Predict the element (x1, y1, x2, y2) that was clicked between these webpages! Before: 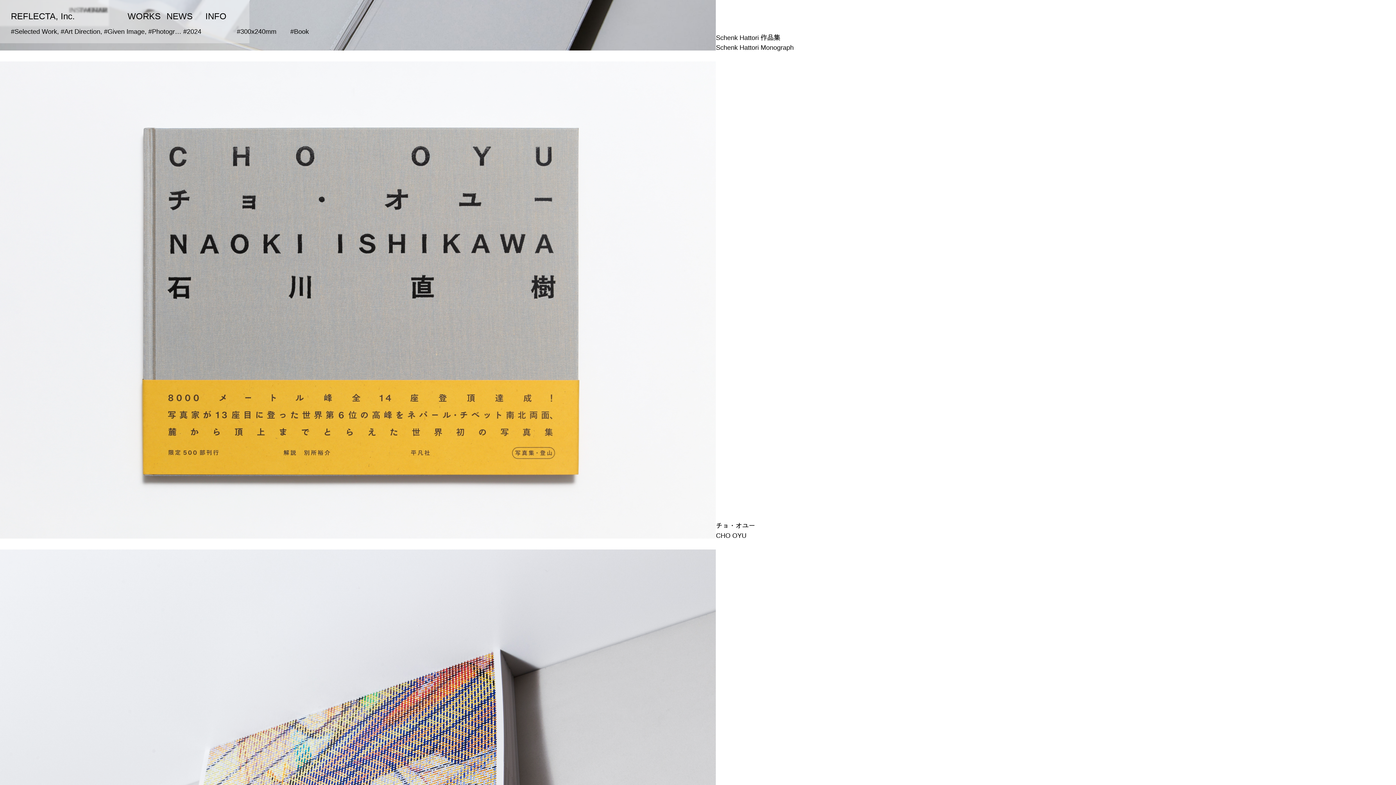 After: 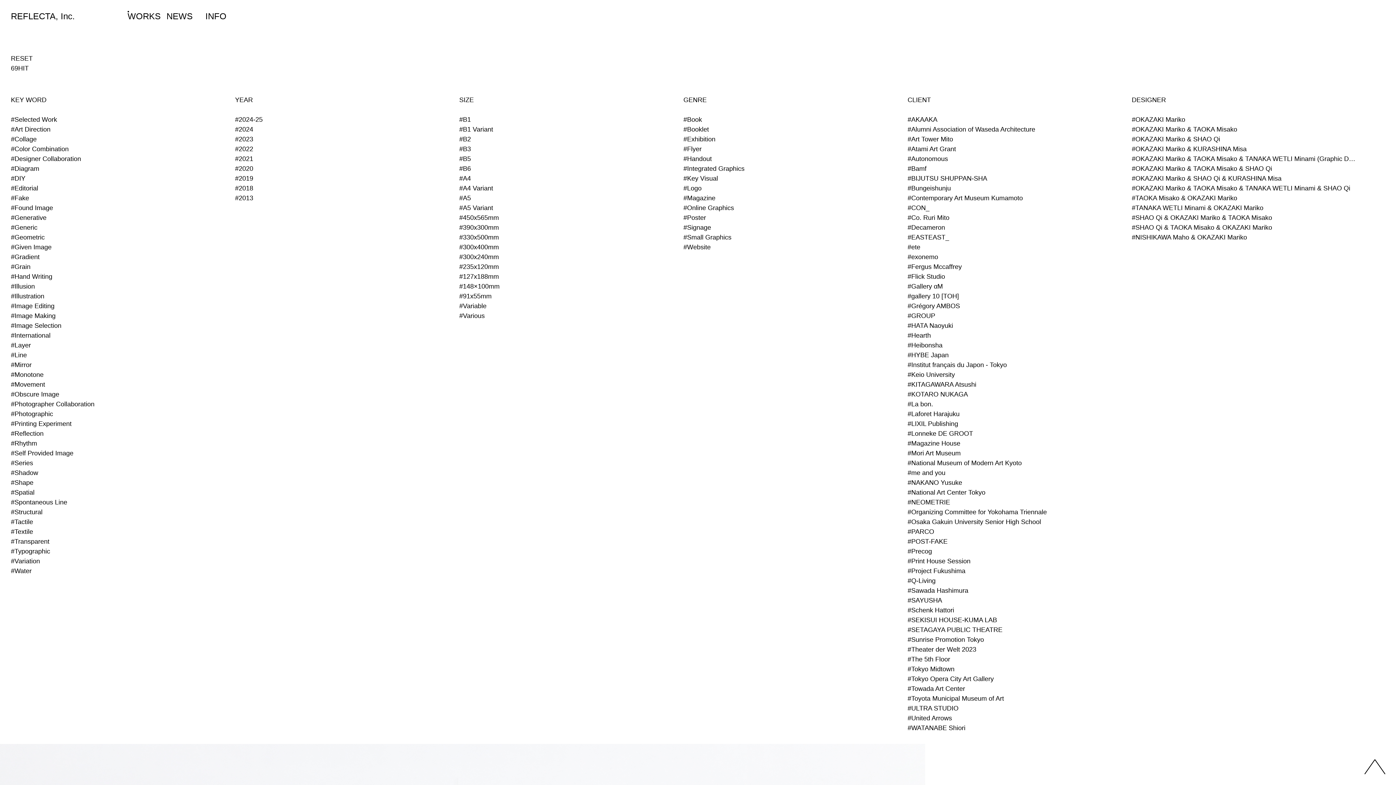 Action: label: WORKS bbox: (127, 11, 160, 21)